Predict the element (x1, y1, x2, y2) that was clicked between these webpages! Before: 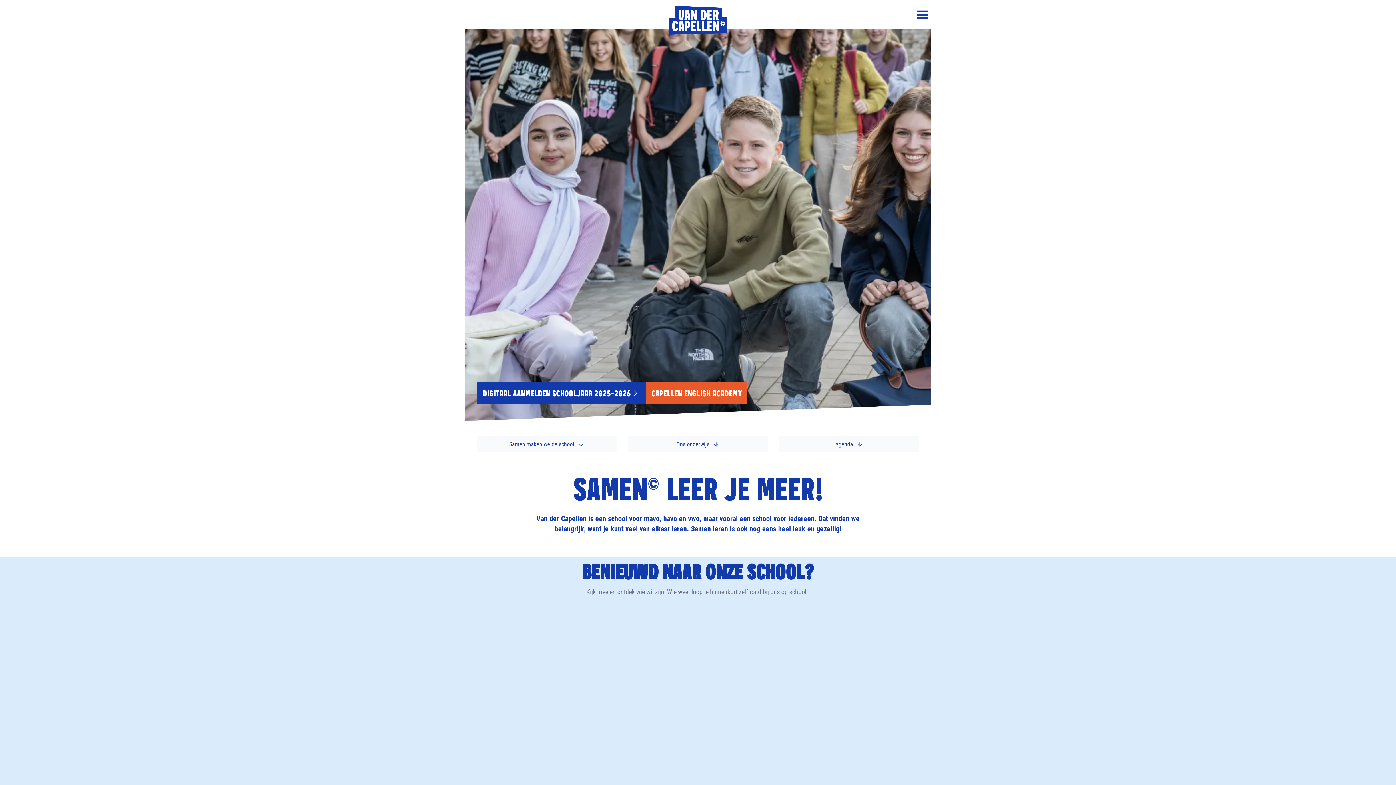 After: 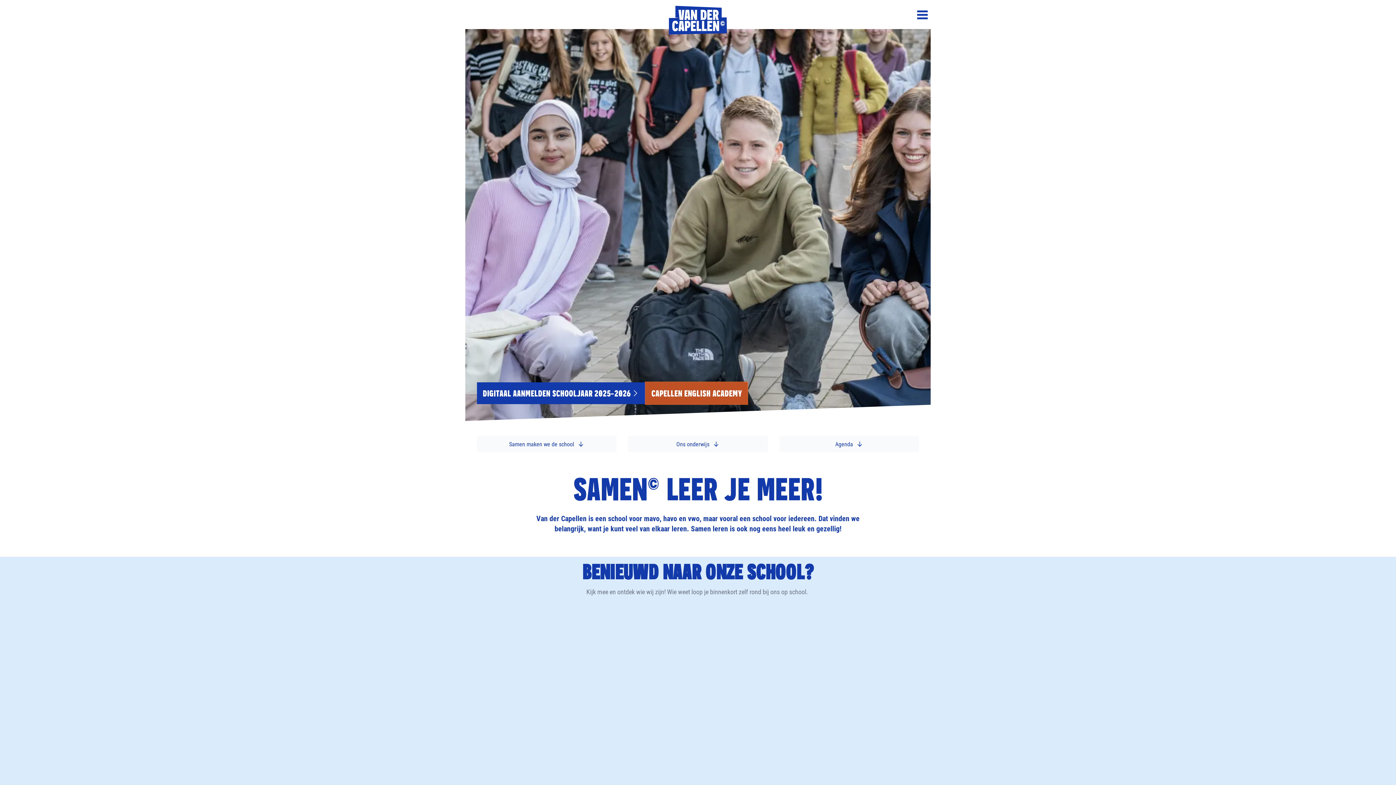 Action: bbox: (645, 382, 747, 404) label: CAPELLEN ENGLISH ACADEMY